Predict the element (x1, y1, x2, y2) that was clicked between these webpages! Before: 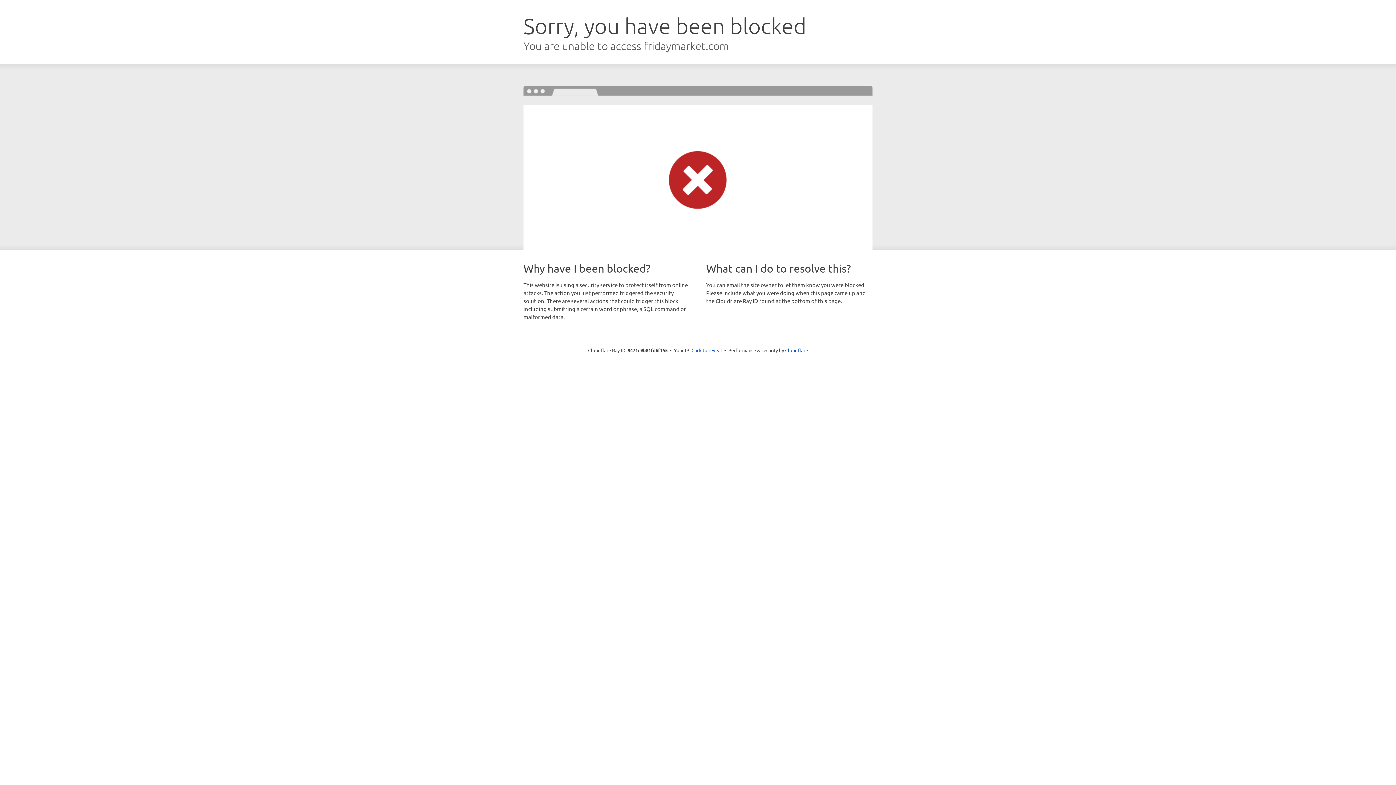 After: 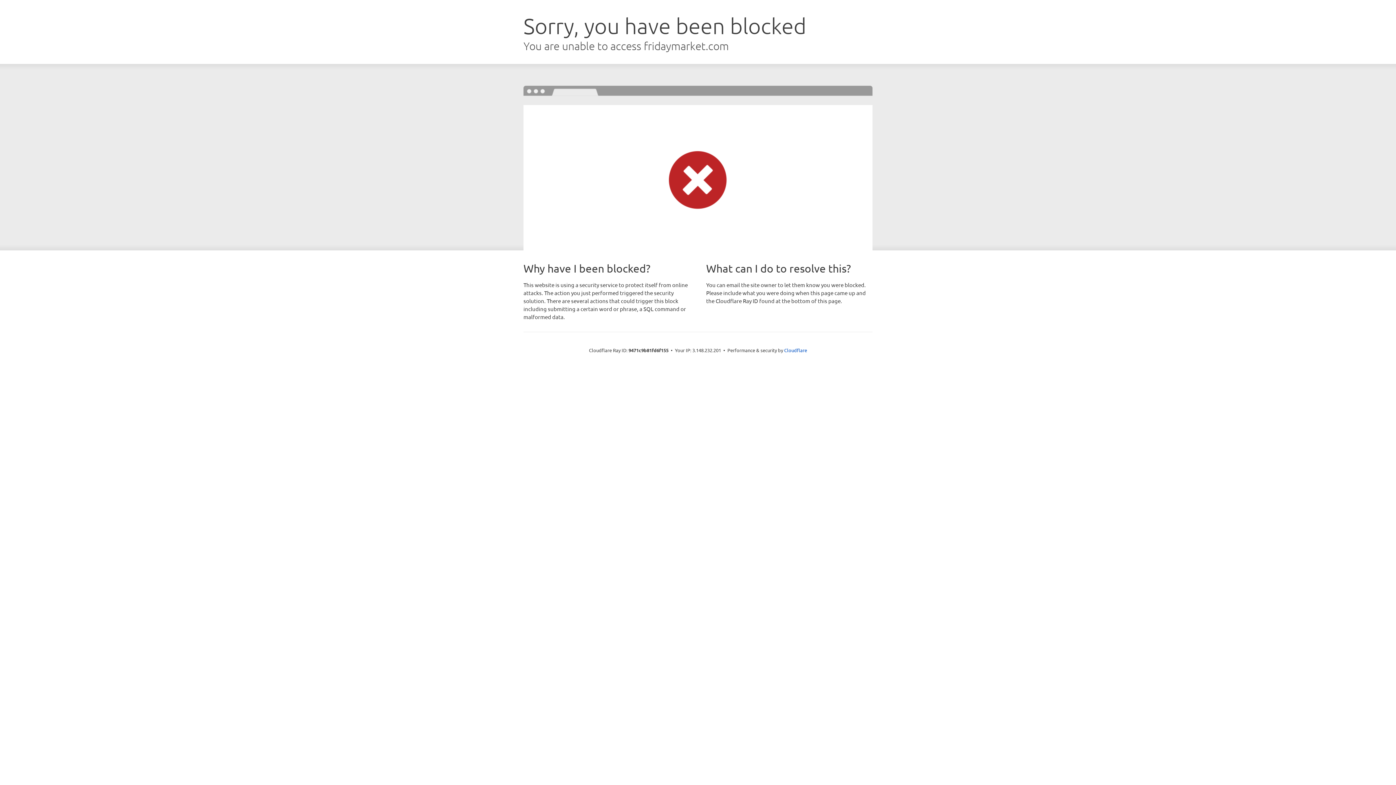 Action: label: Click to reveal bbox: (691, 346, 722, 353)